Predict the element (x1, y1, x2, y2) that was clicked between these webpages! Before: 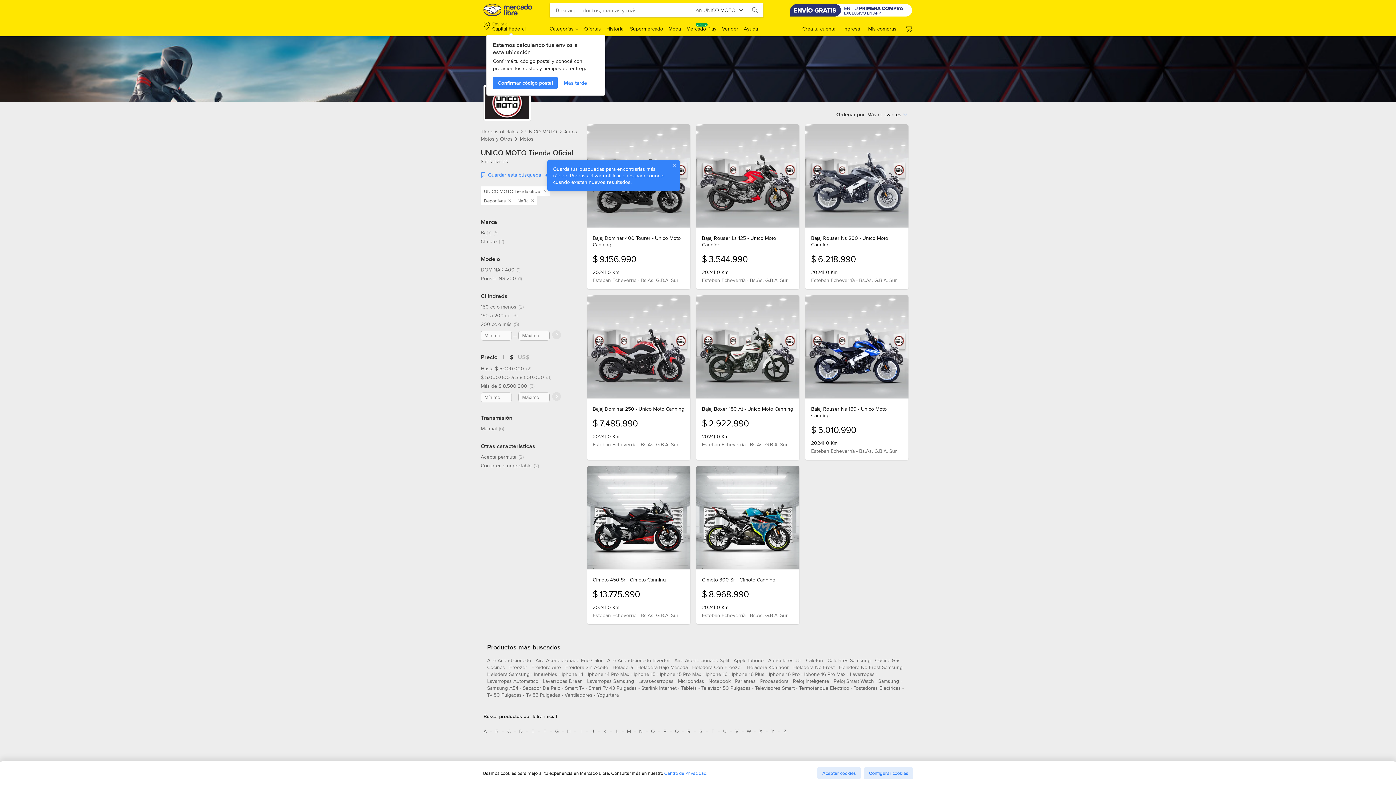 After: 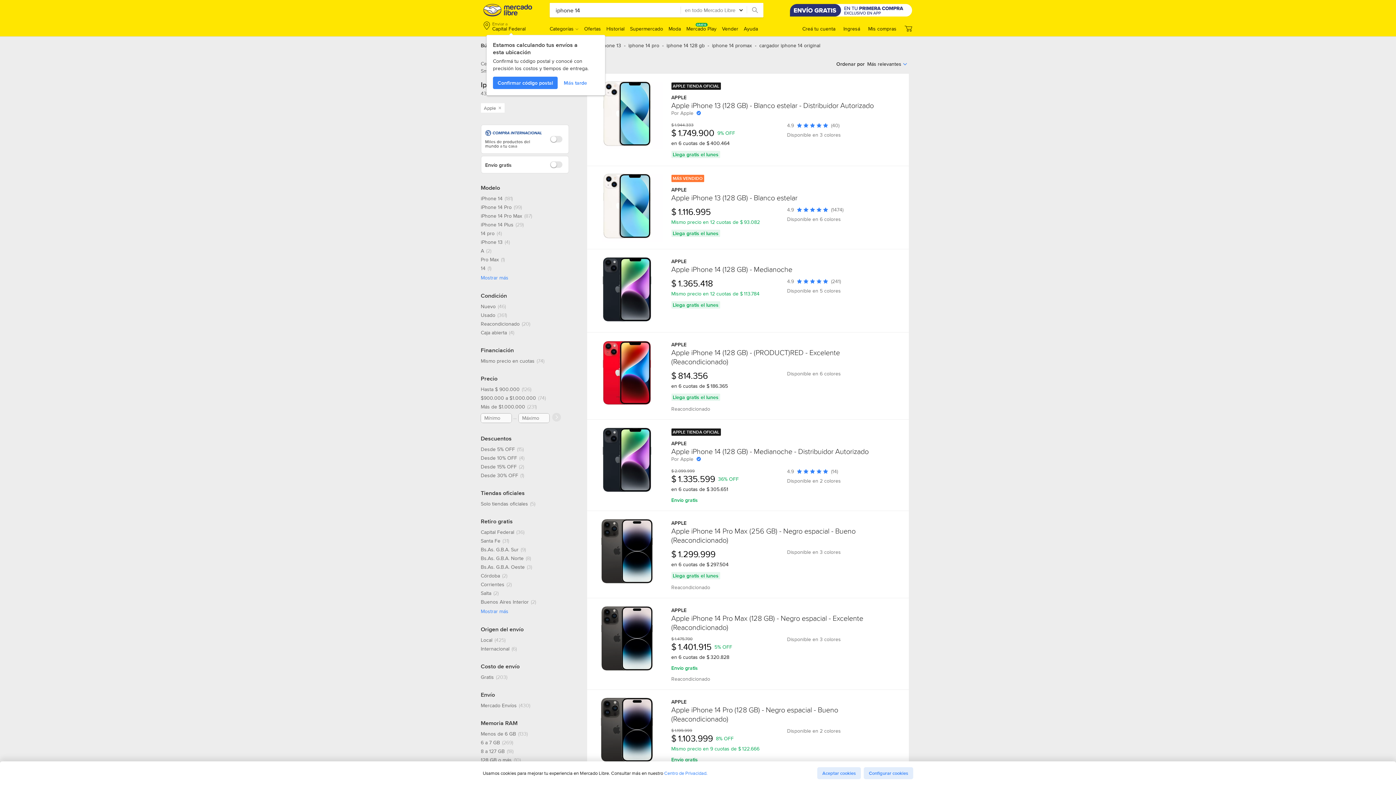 Action: label: iphone 14 bbox: (561, 670, 583, 681)